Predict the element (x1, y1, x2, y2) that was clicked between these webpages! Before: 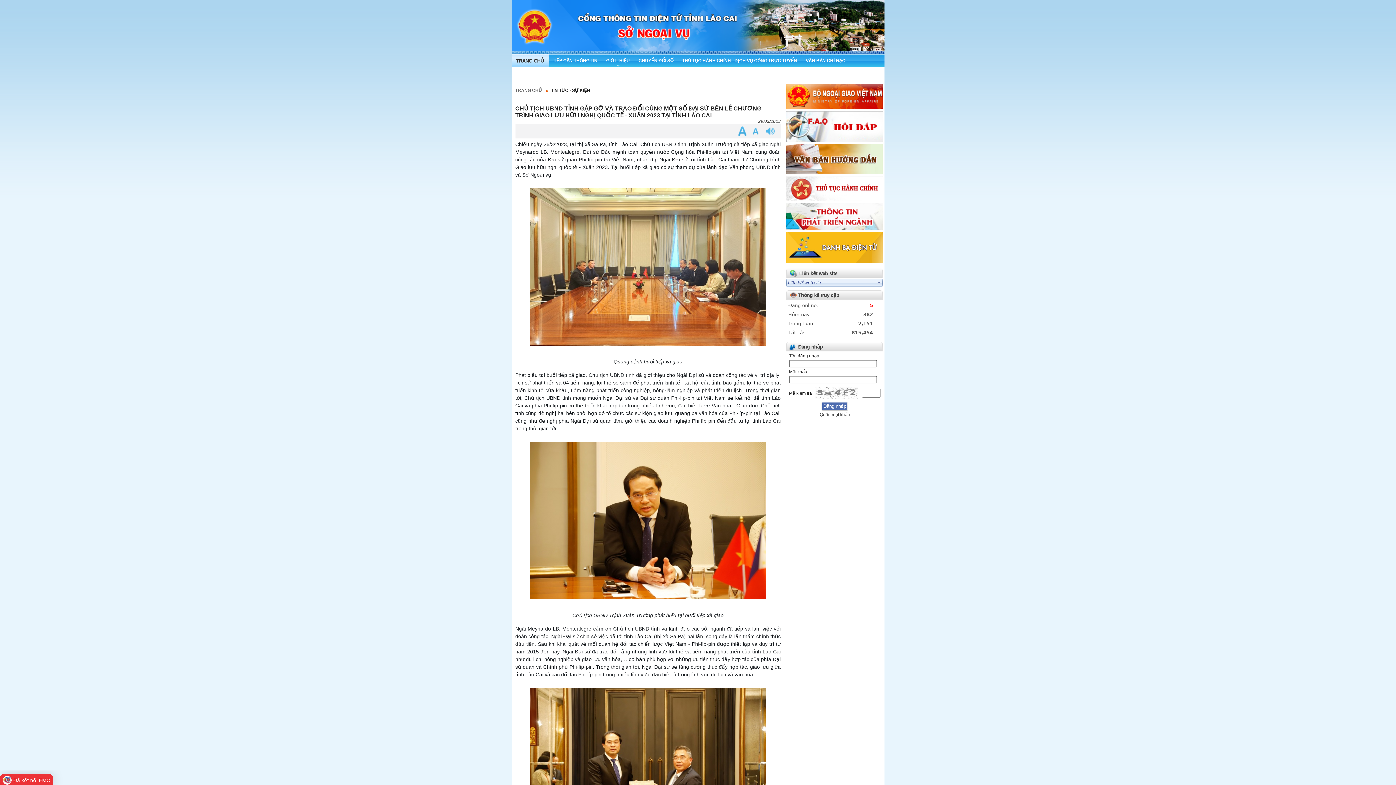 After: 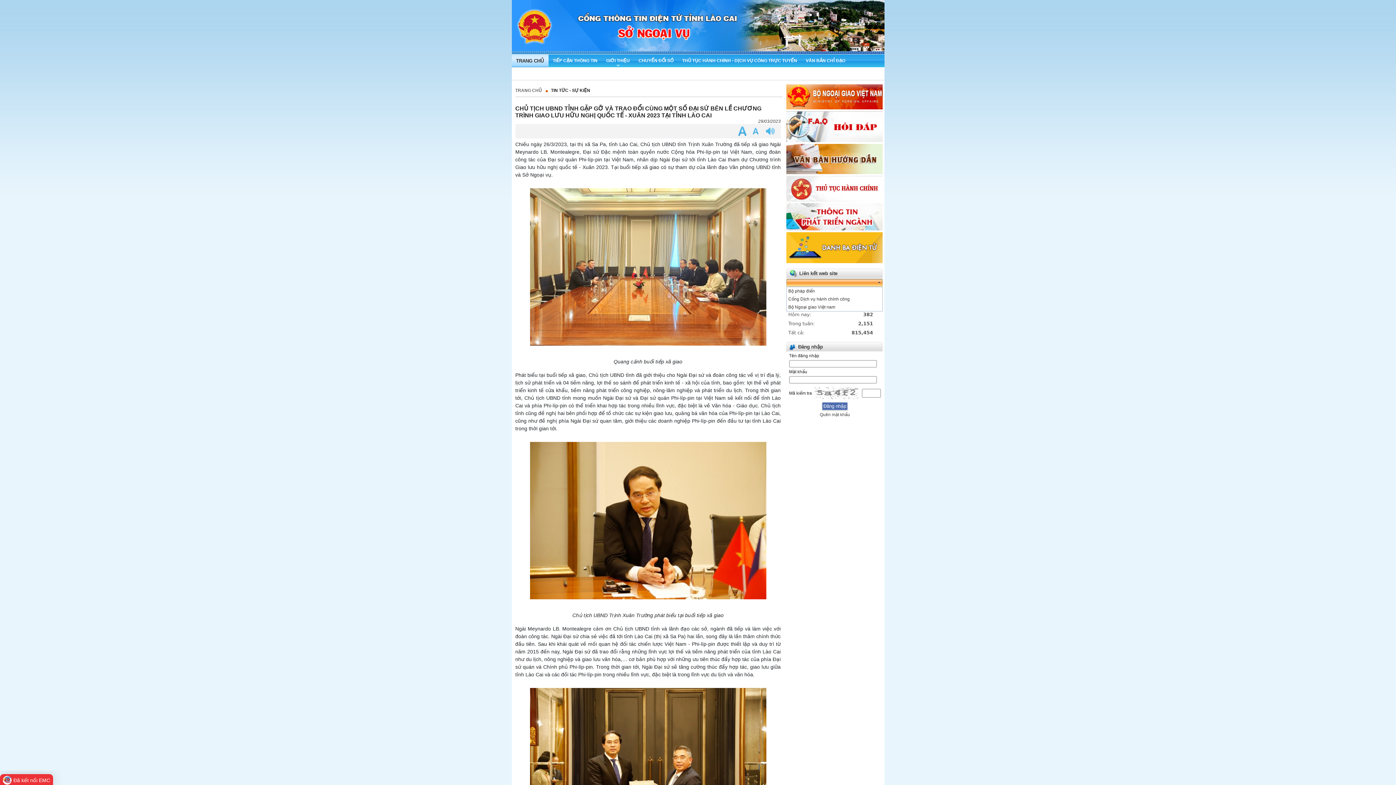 Action: bbox: (876, 278, 882, 286) label: select